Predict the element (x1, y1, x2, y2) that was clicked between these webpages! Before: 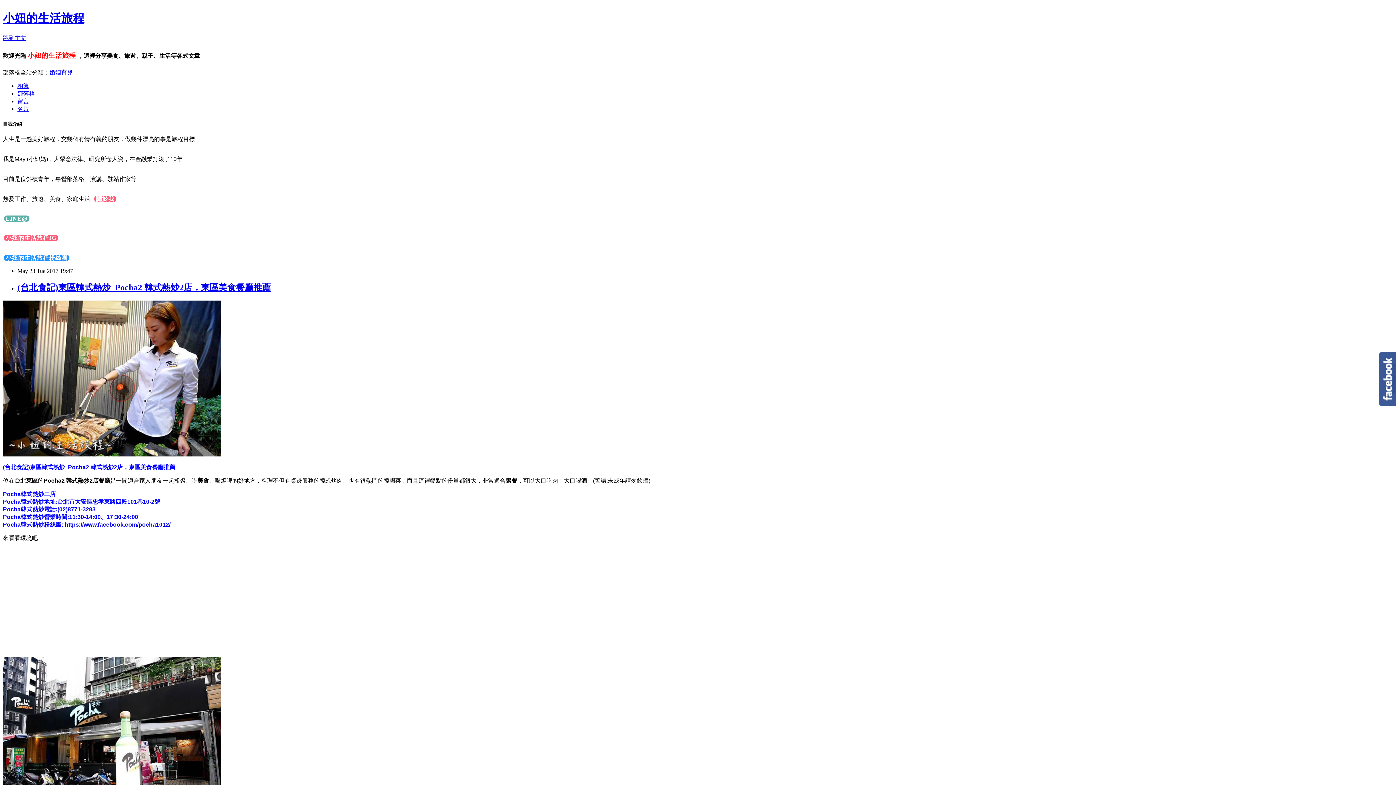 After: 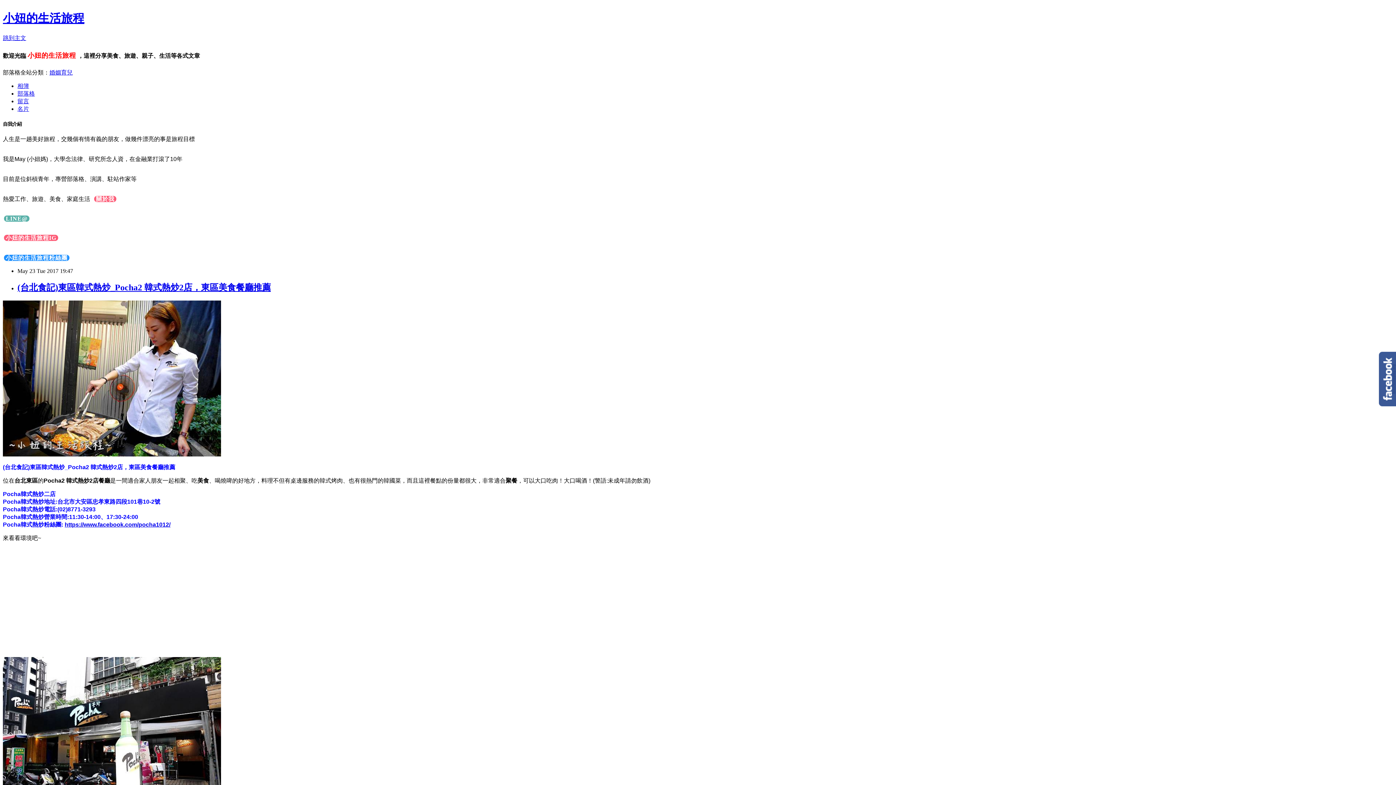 Action: label: (台北食記)東區韓式熱炒_Pocha2 韓式熱炒2店，東區美食餐廳推薦 bbox: (17, 282, 270, 292)